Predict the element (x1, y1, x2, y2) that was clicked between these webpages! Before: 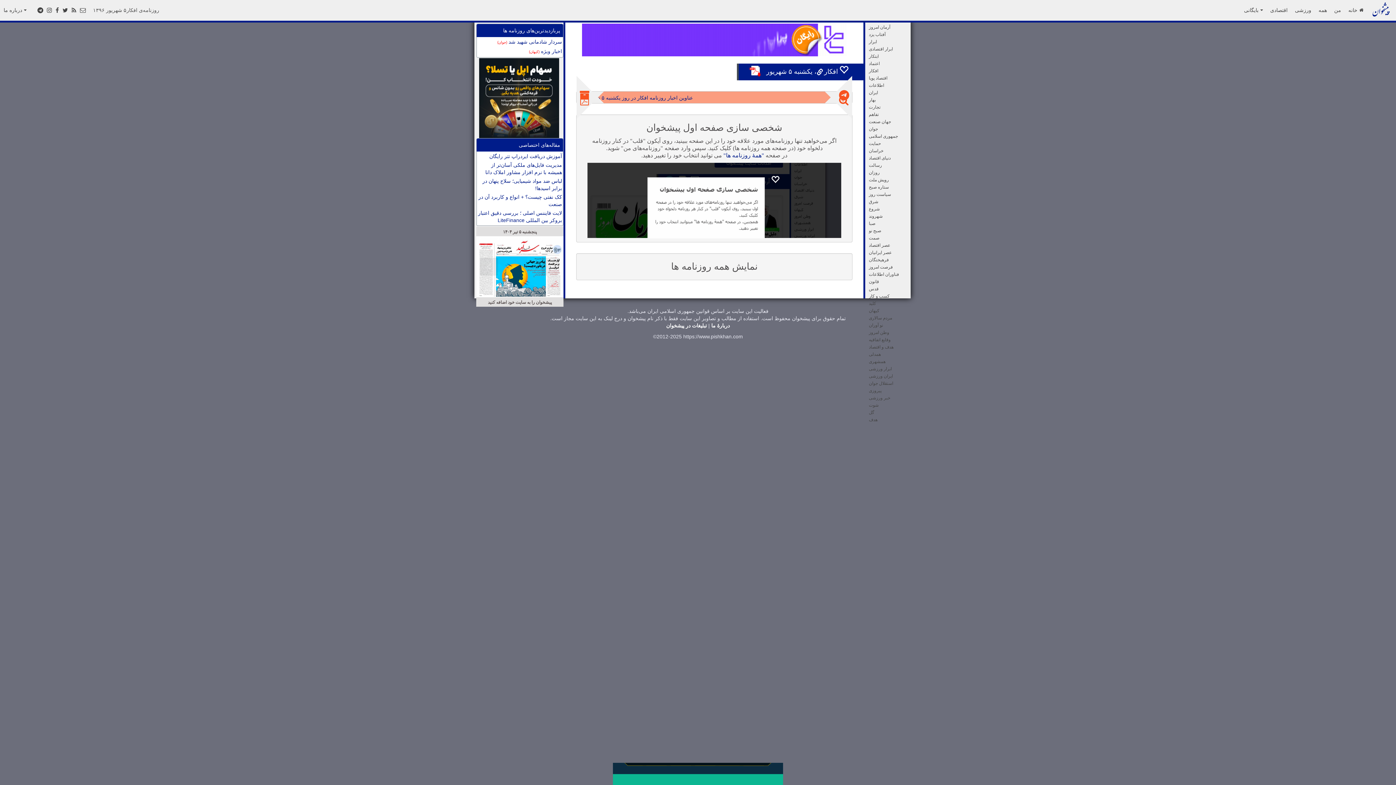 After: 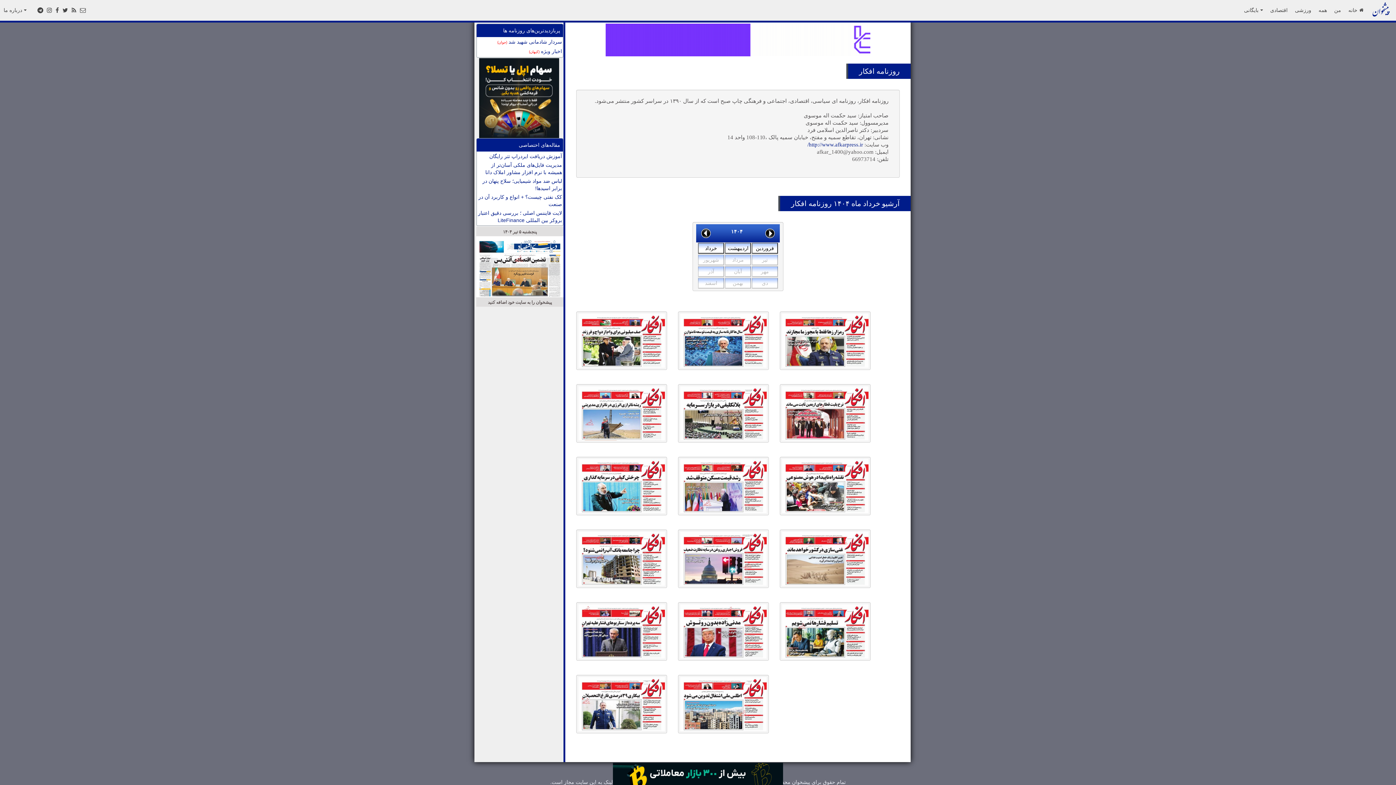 Action: bbox: (822, 68, 838, 75) label: افکار 